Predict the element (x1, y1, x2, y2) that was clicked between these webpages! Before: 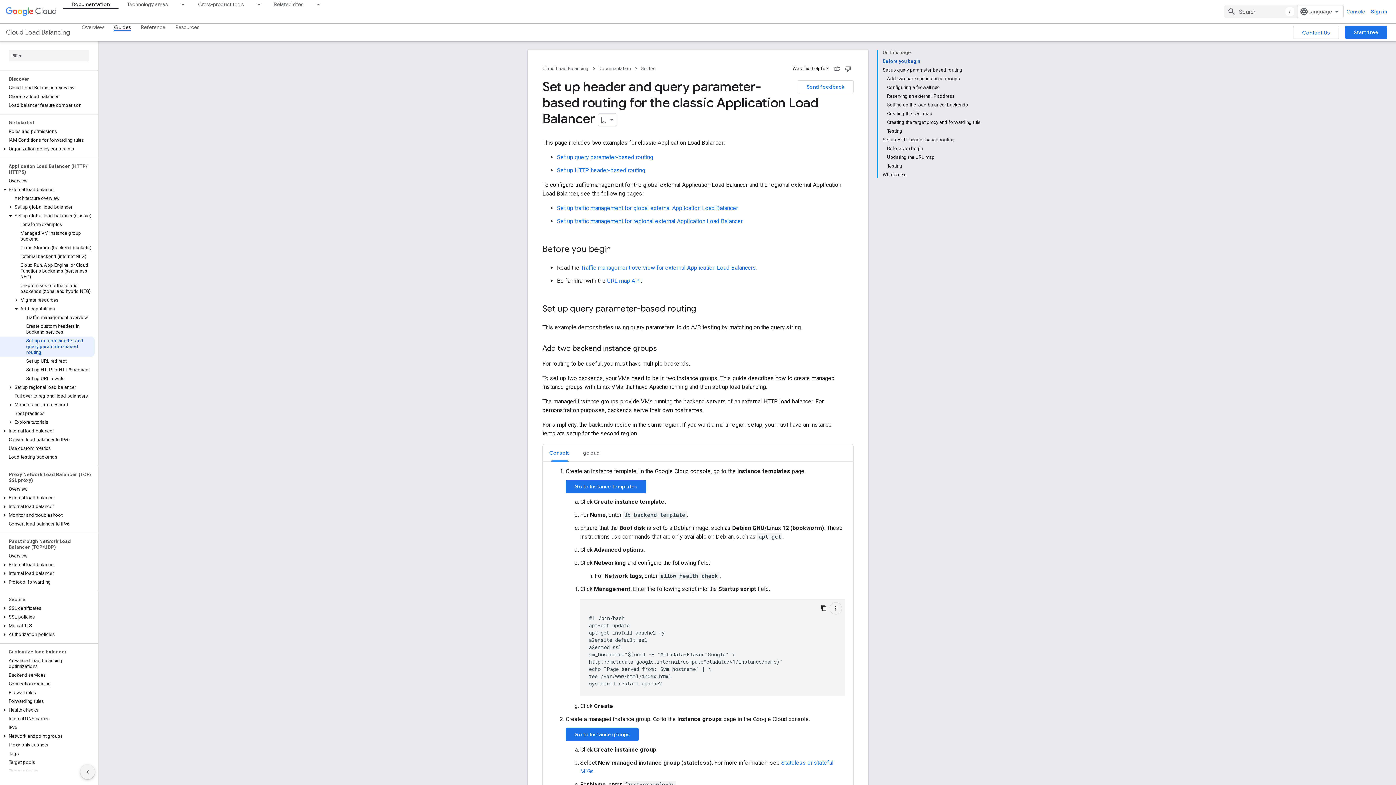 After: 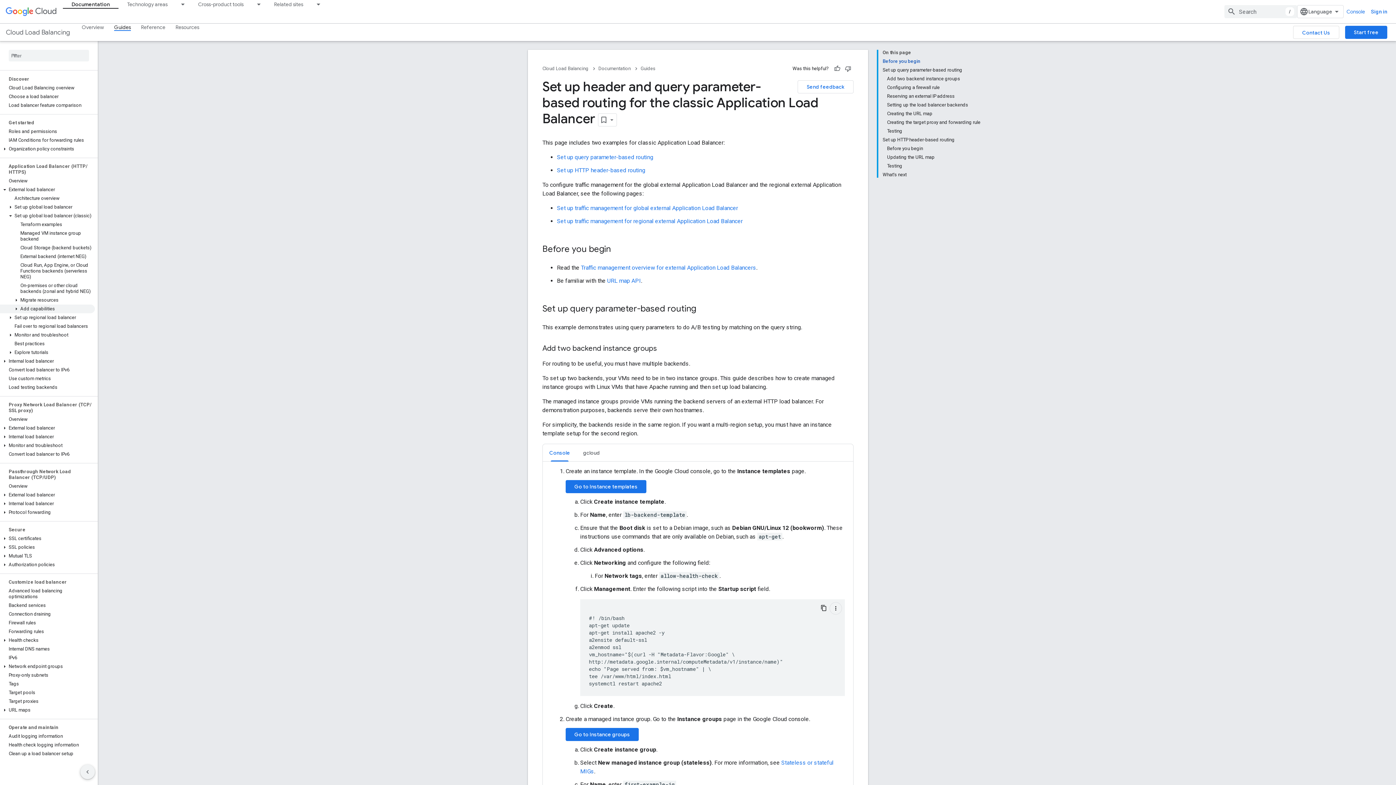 Action: bbox: (0, 304, 94, 313) label: Add capabilities